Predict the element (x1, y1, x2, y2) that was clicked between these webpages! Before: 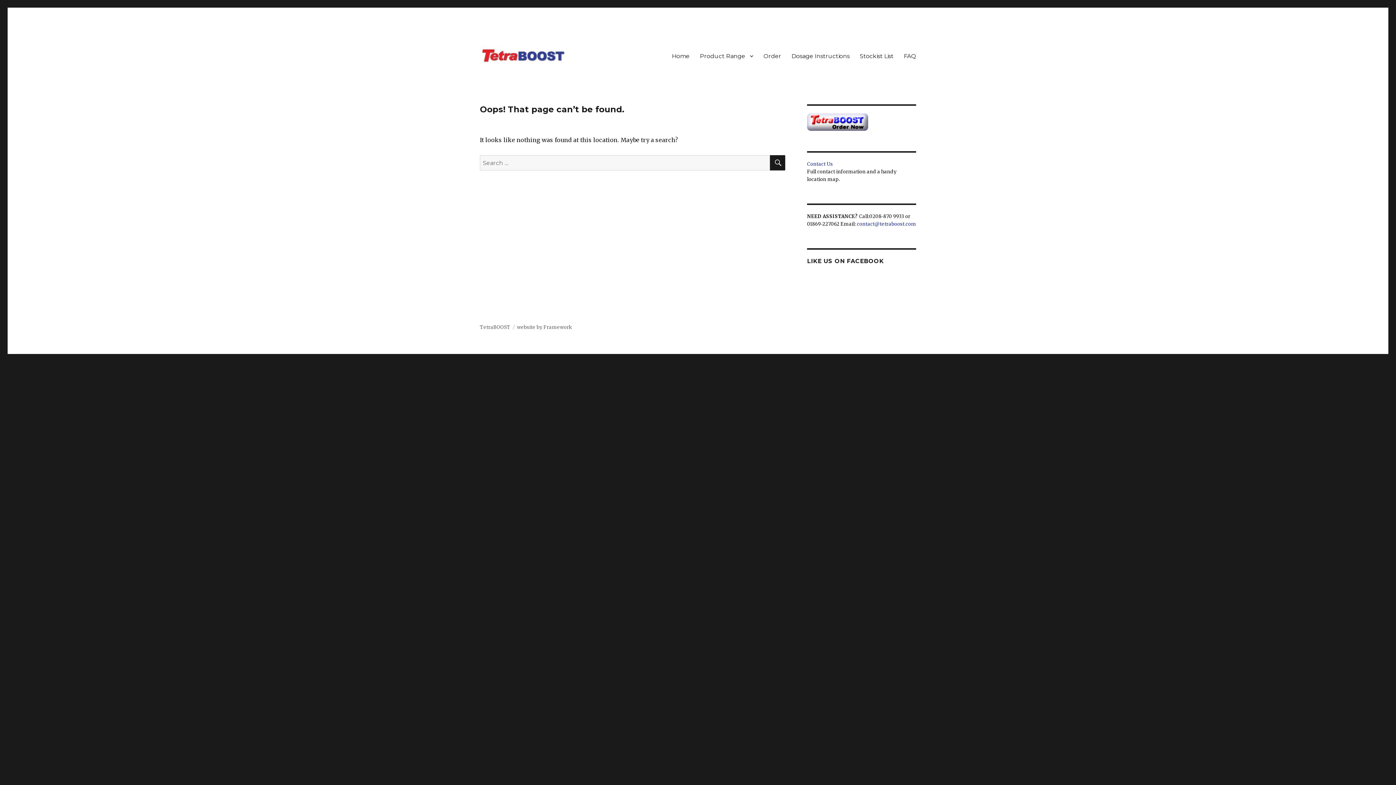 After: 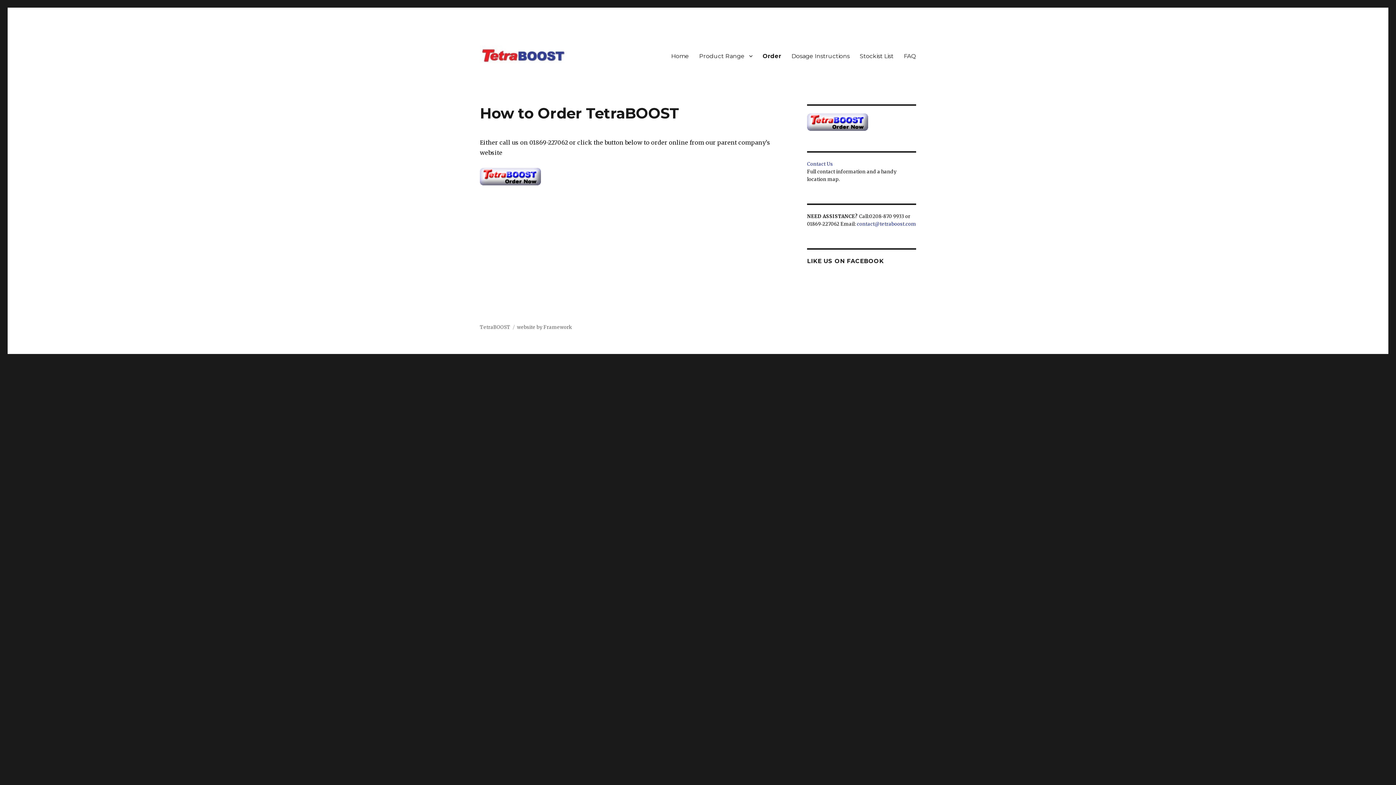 Action: label: Order bbox: (758, 48, 786, 63)